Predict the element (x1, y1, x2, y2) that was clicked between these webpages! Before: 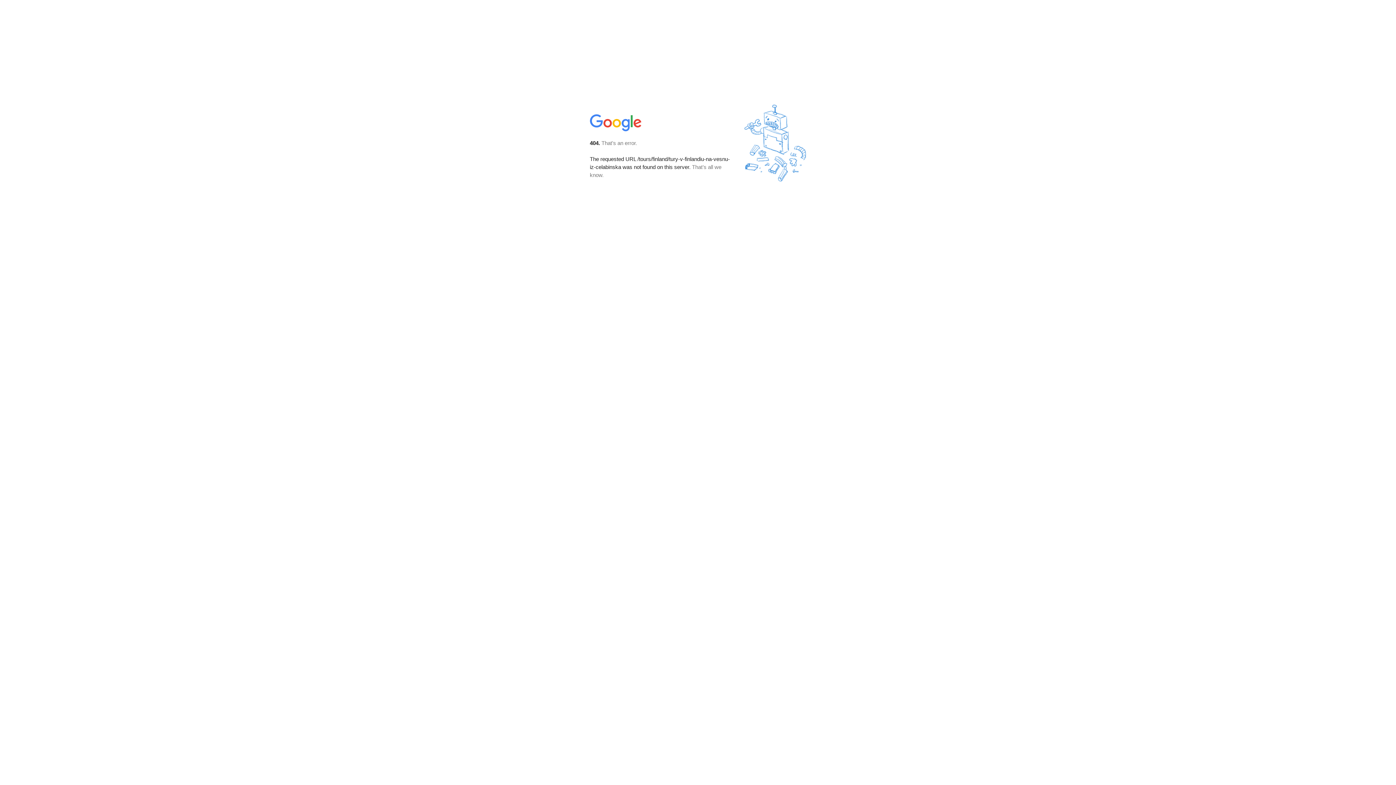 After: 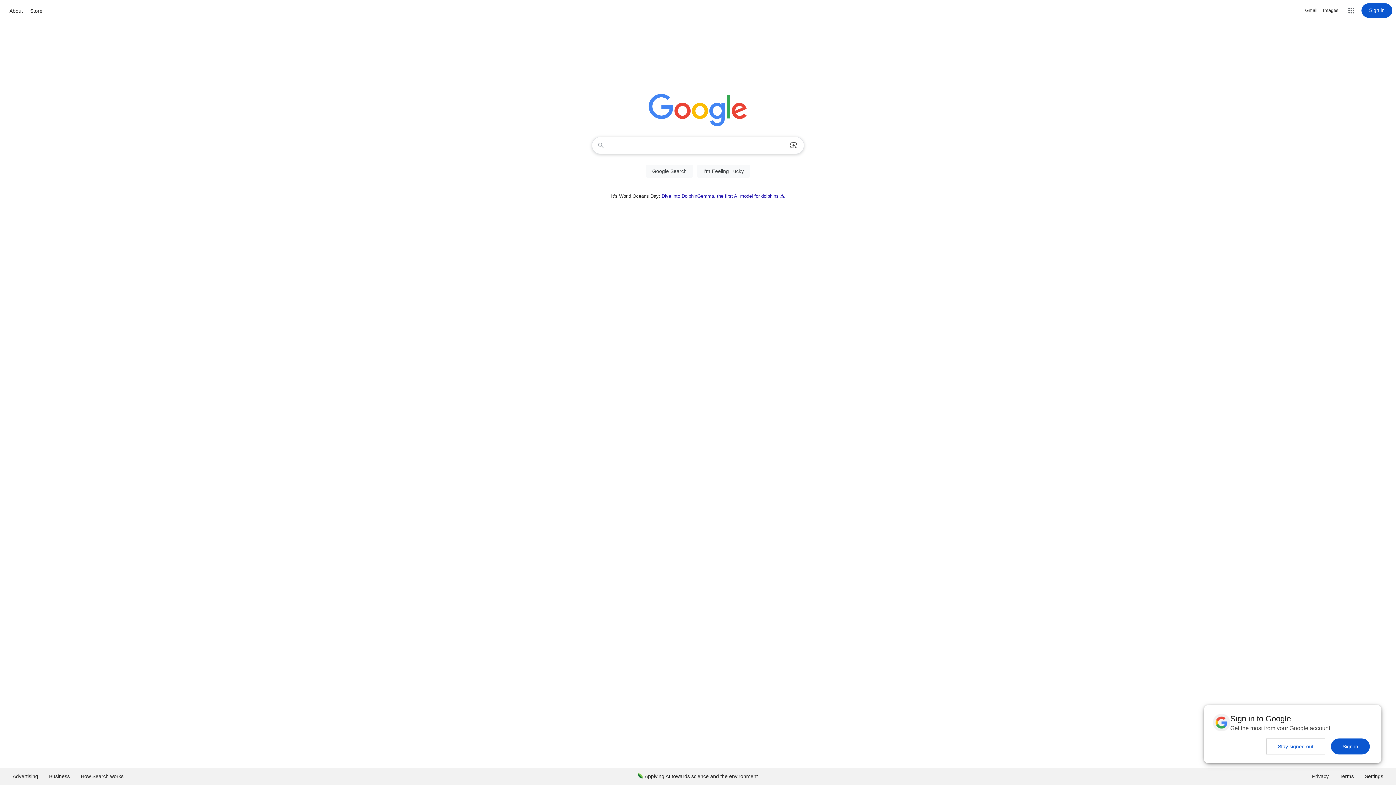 Action: bbox: (590, 127, 642, 134)